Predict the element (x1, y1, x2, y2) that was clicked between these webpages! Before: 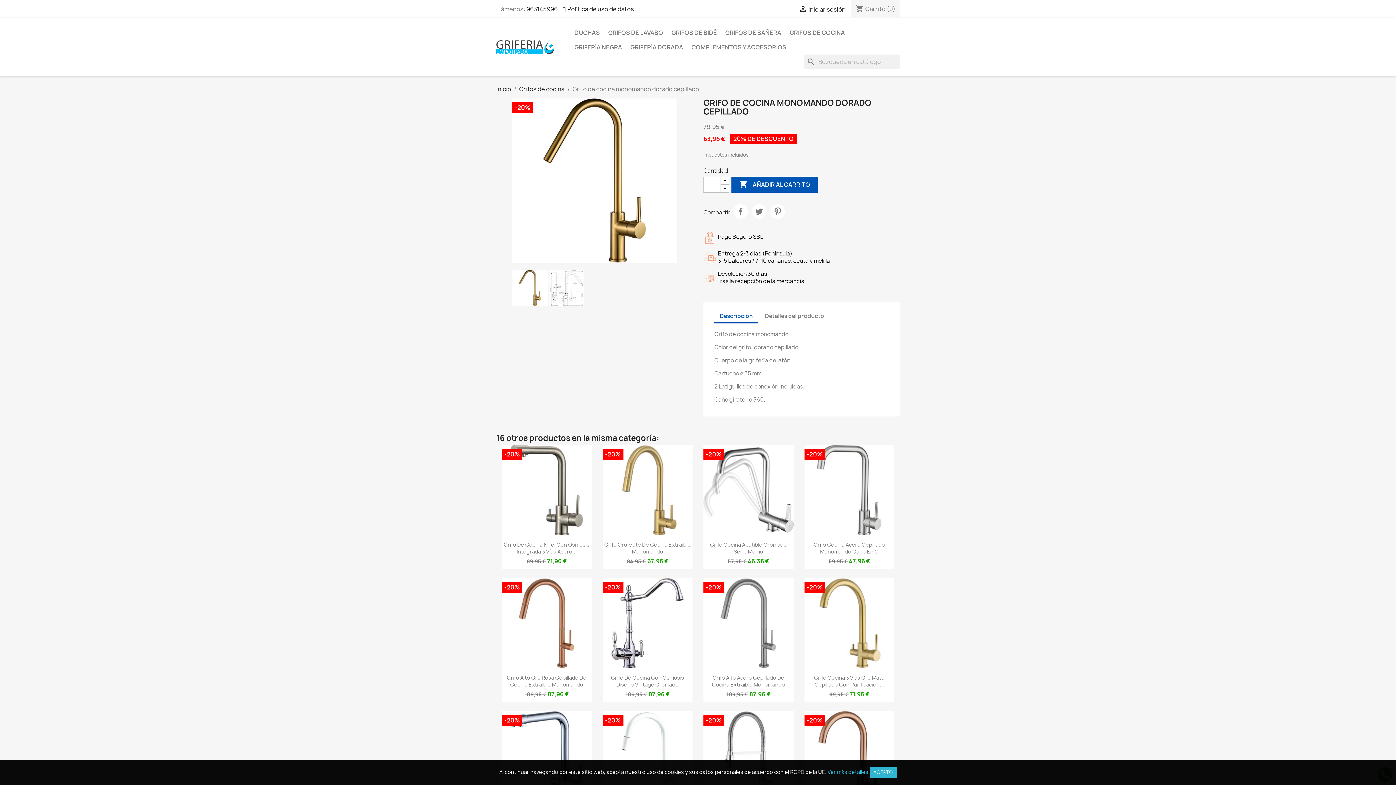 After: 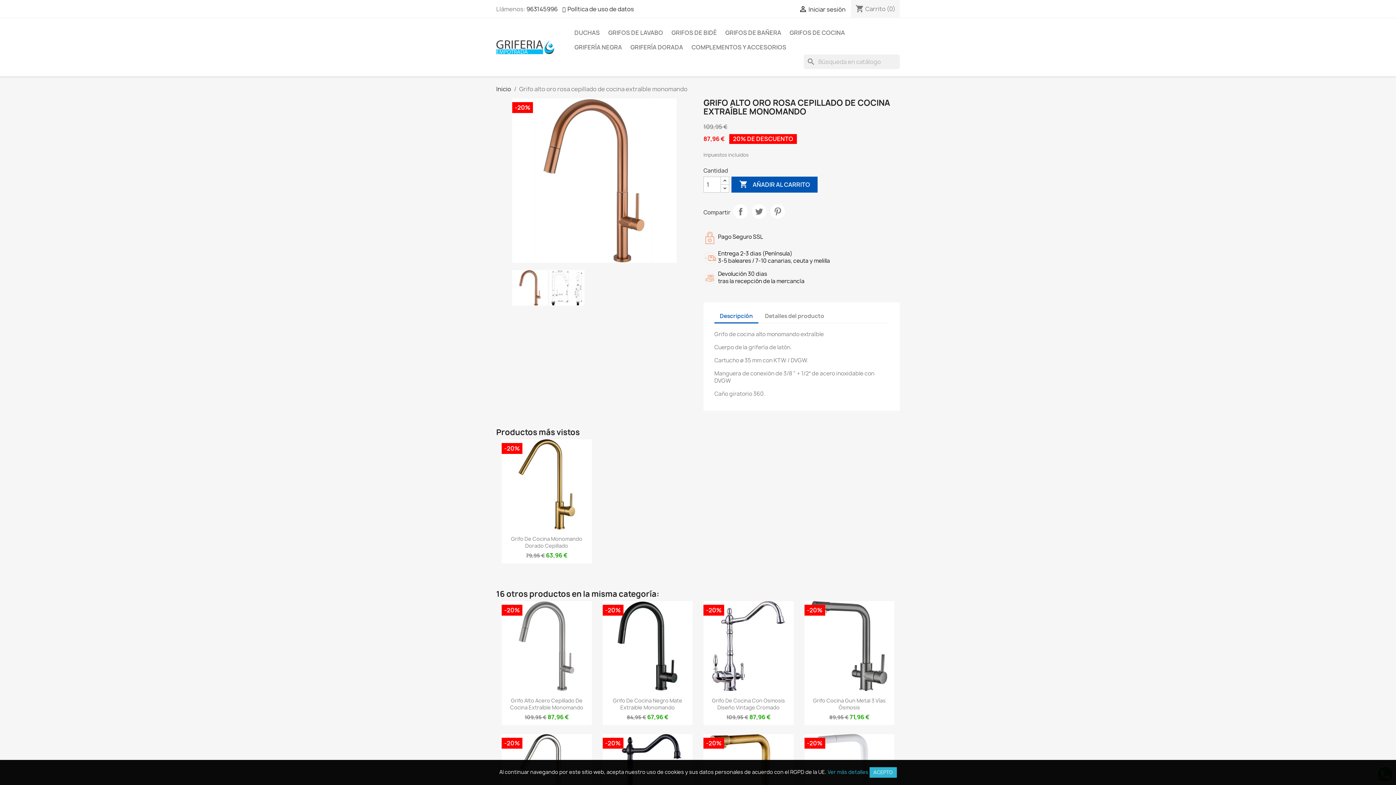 Action: bbox: (501, 578, 591, 668)